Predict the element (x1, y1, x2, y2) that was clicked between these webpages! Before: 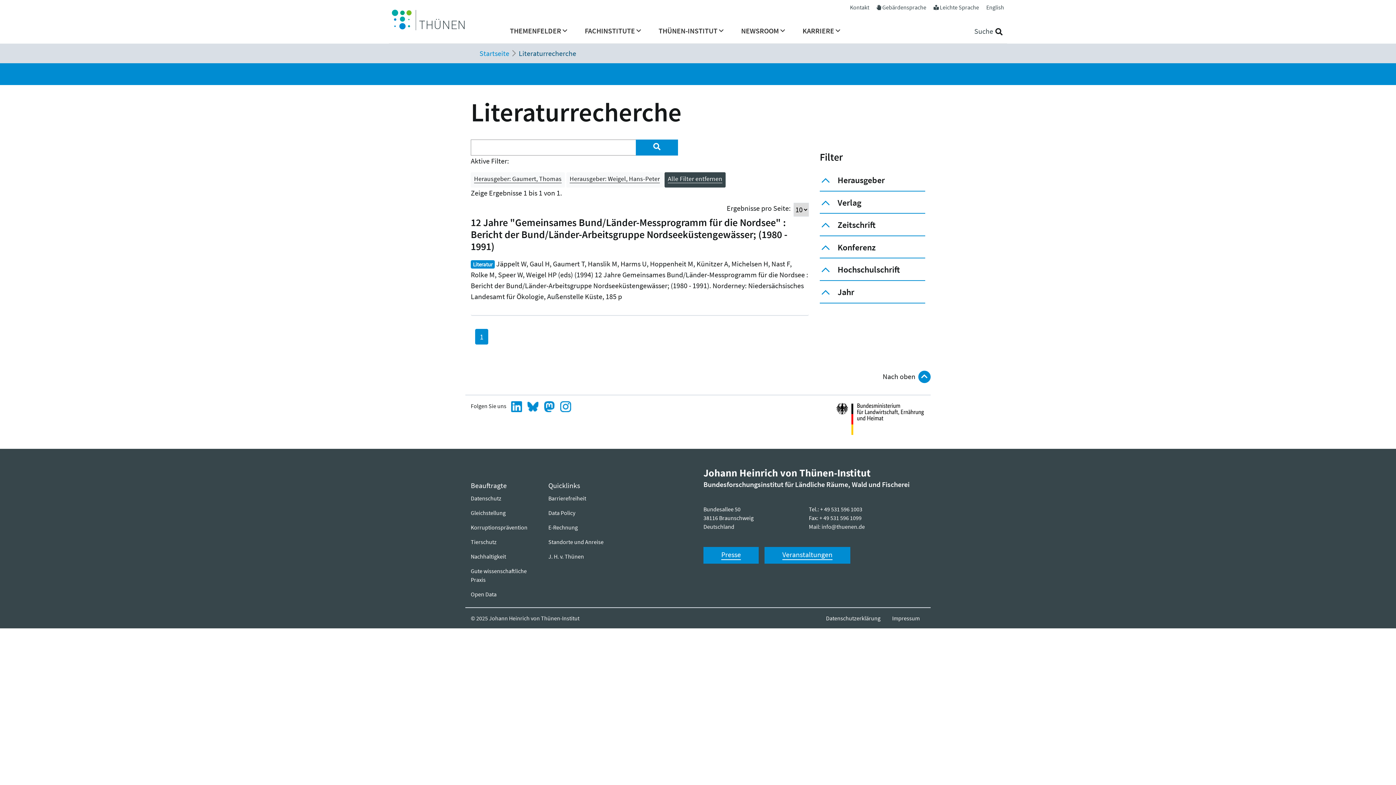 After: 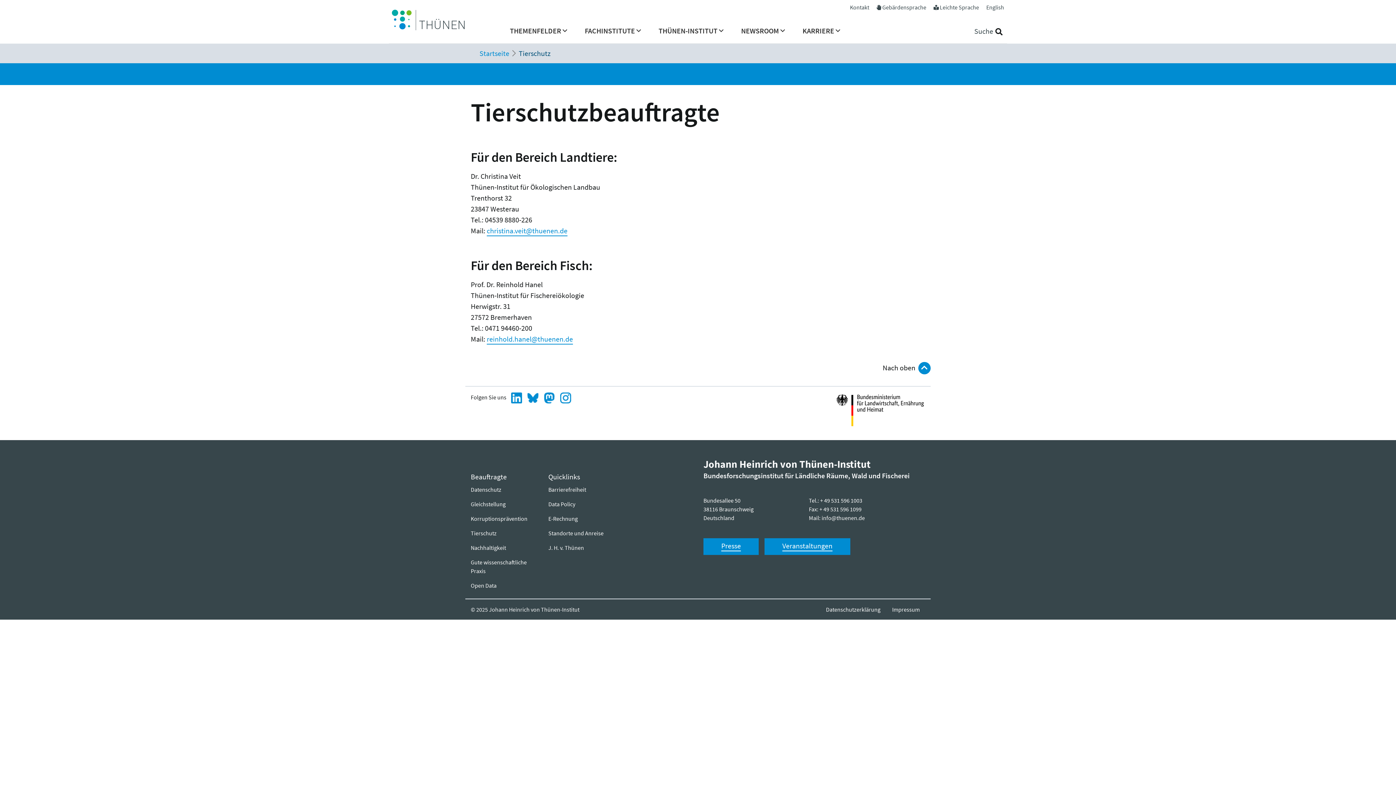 Action: label: Tierschutz bbox: (470, 534, 537, 549)